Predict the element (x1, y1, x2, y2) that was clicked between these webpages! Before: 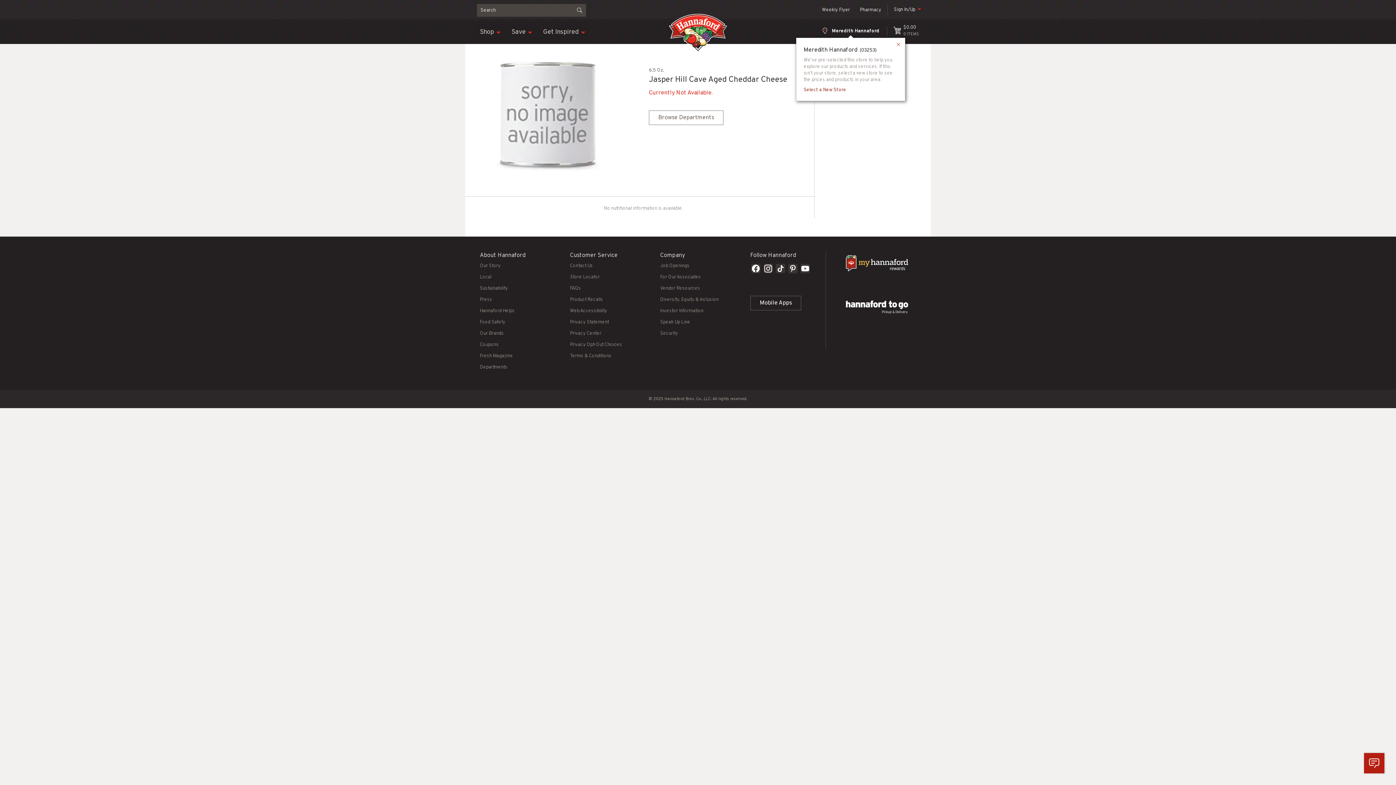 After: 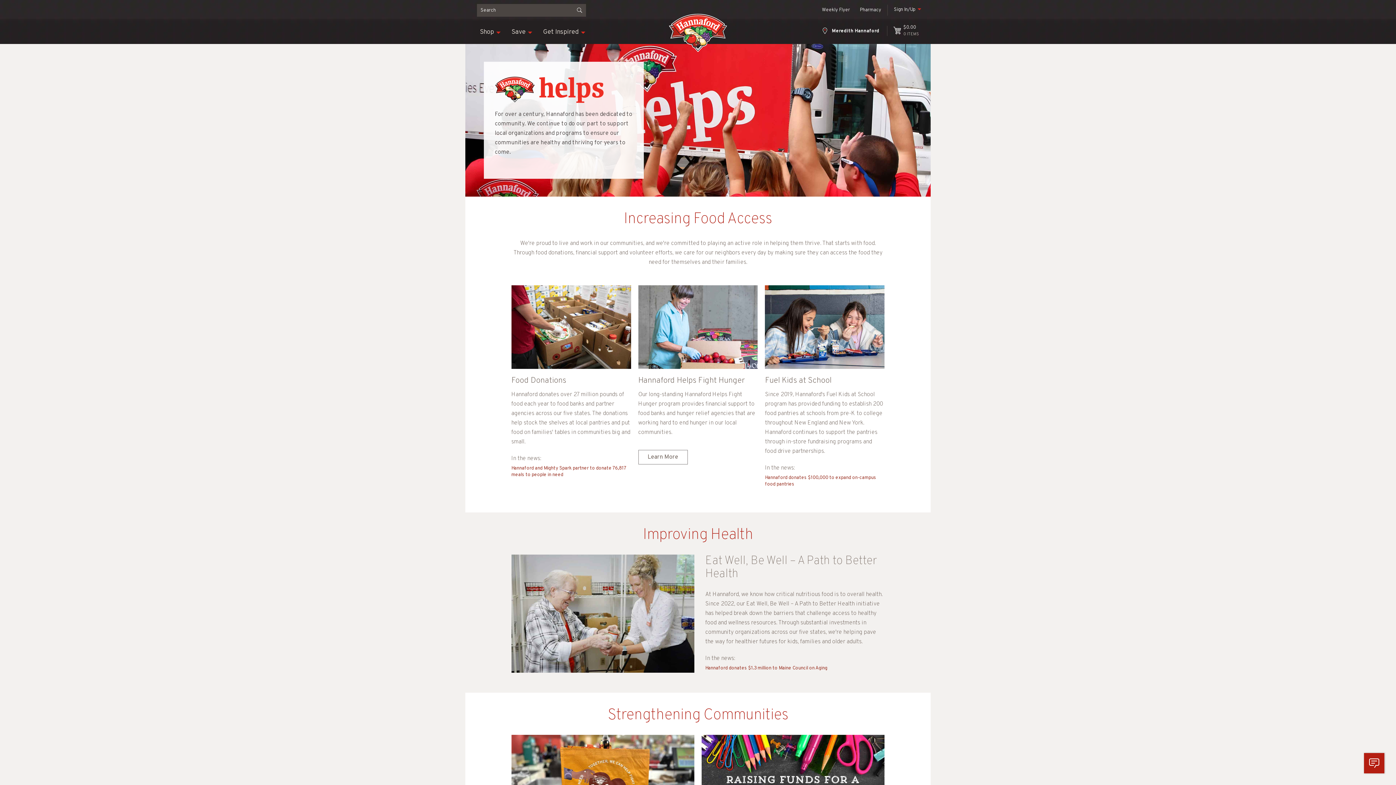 Action: bbox: (480, 308, 514, 314) label: Hannaford Helps